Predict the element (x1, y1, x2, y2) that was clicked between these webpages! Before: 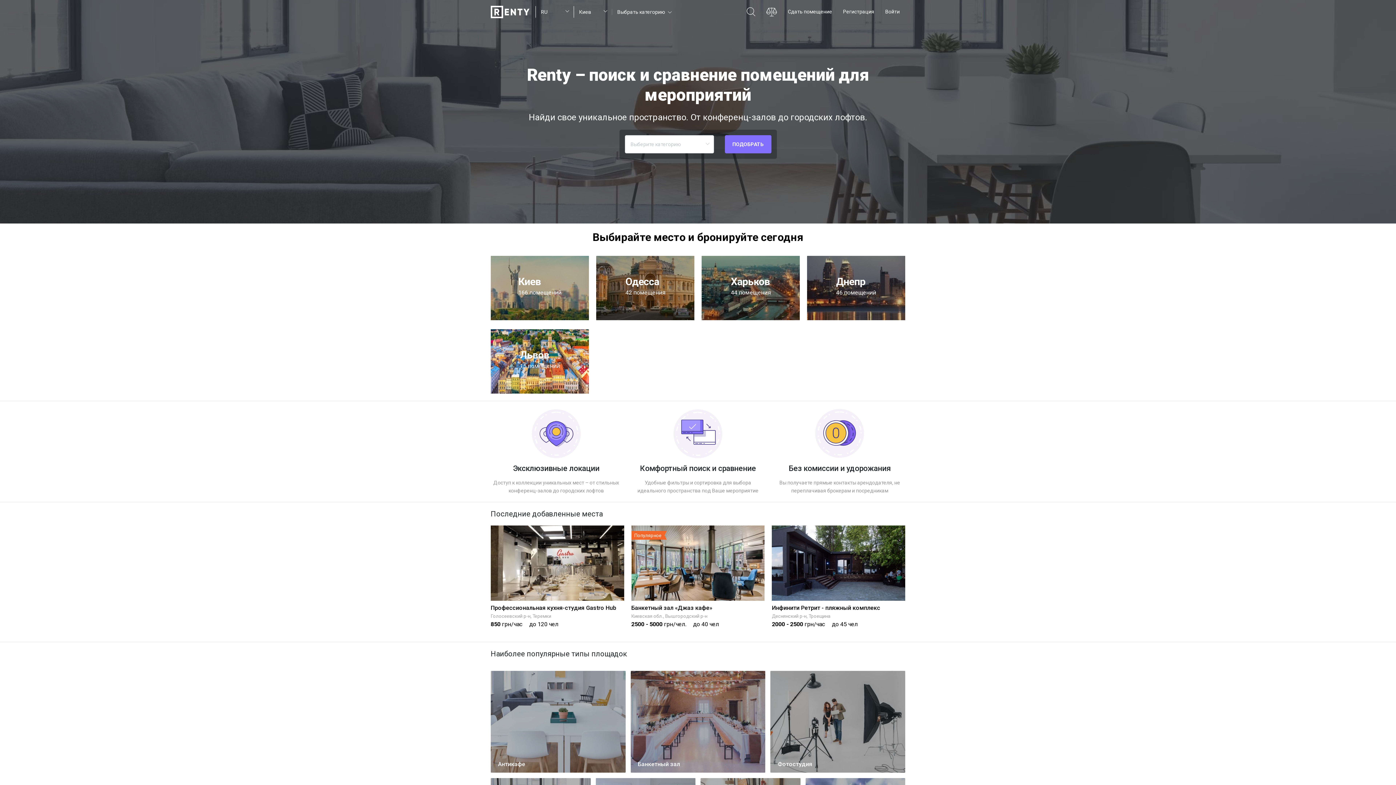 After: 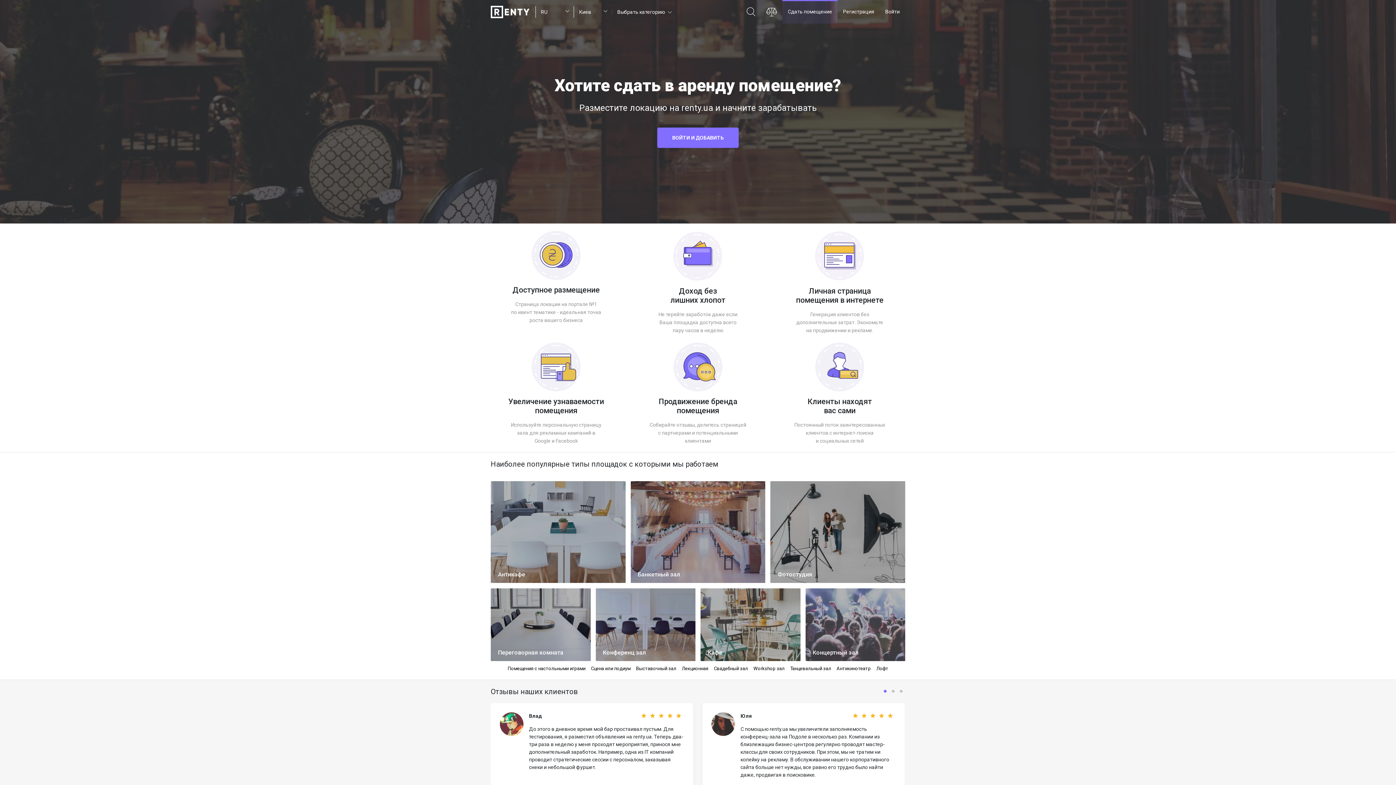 Action: bbox: (782, 0, 837, 23) label: Сдать помещение